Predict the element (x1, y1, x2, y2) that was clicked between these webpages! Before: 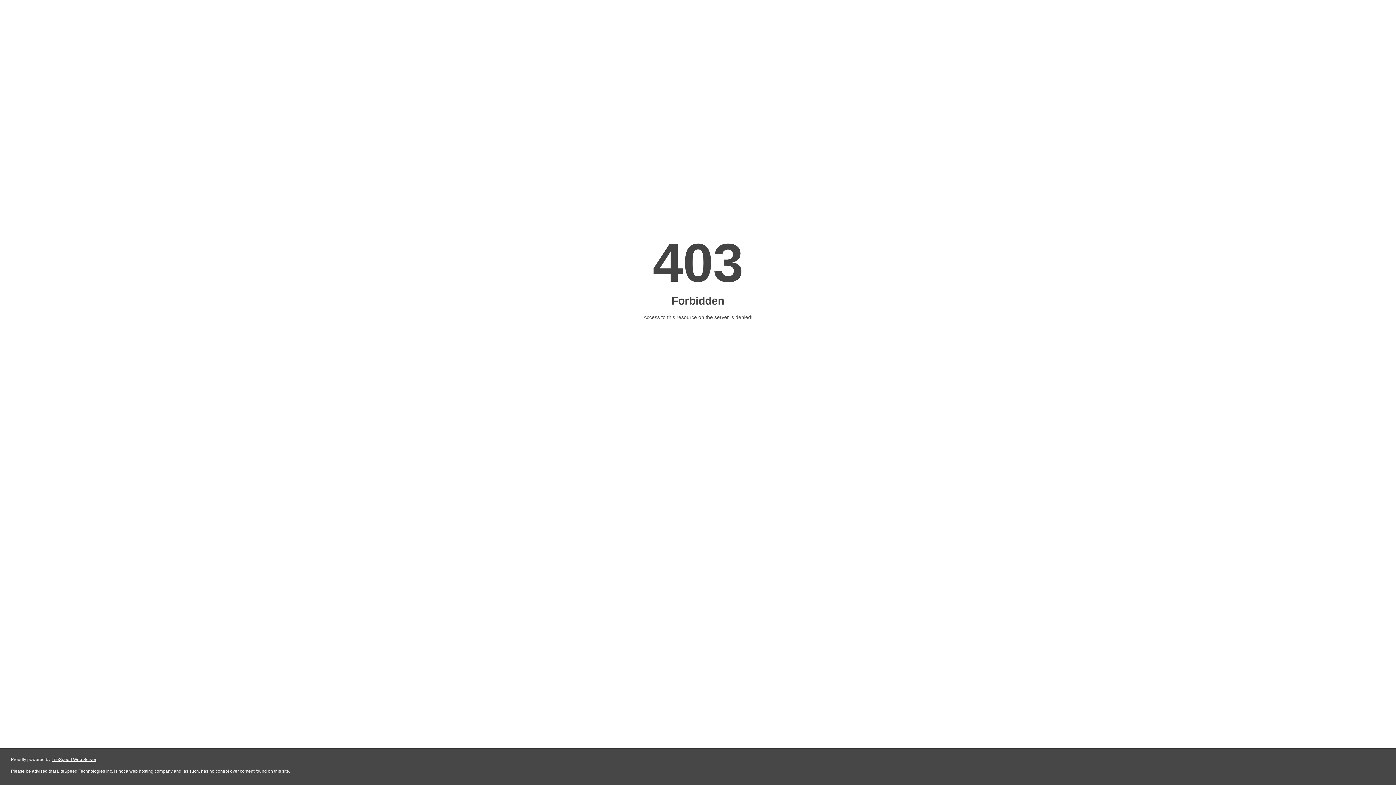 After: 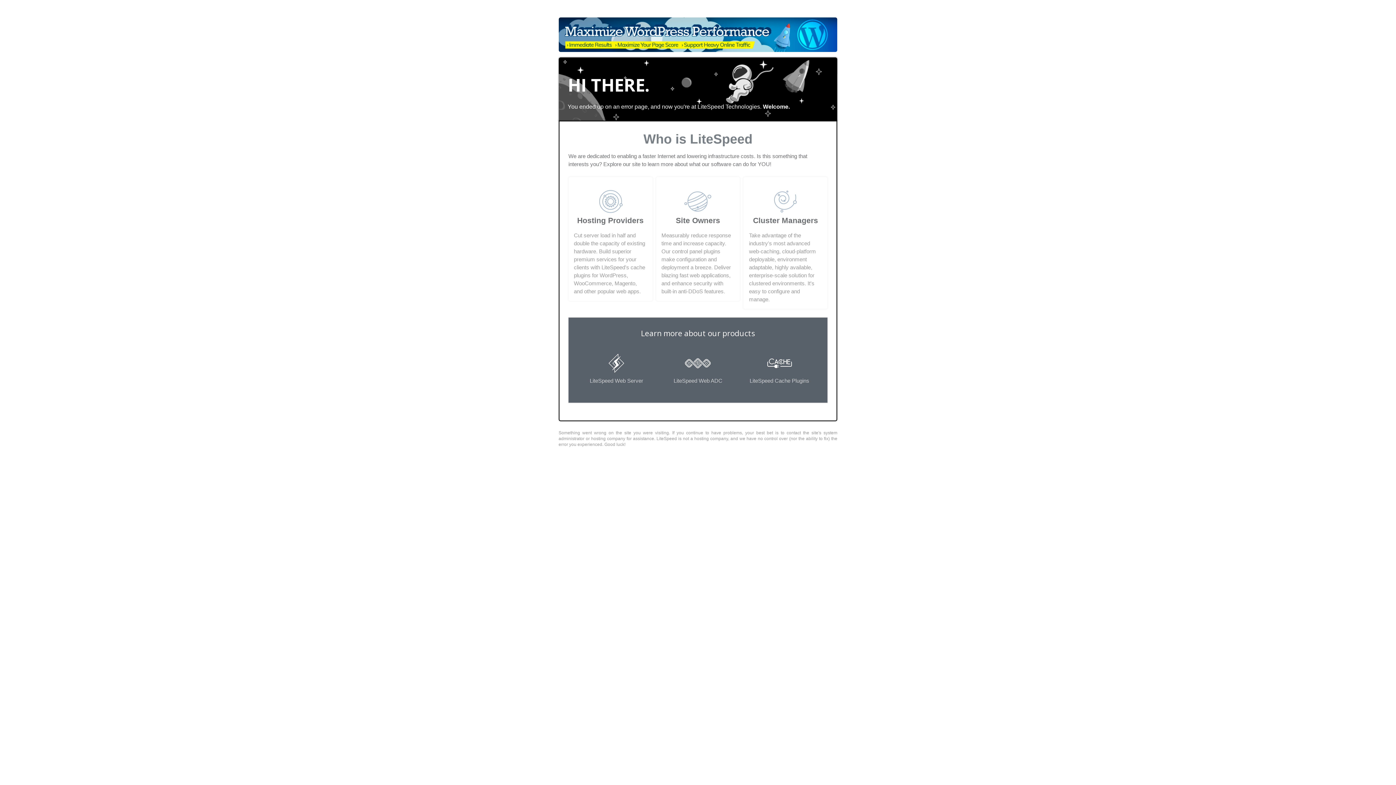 Action: label: LiteSpeed Web Server bbox: (51, 757, 96, 762)